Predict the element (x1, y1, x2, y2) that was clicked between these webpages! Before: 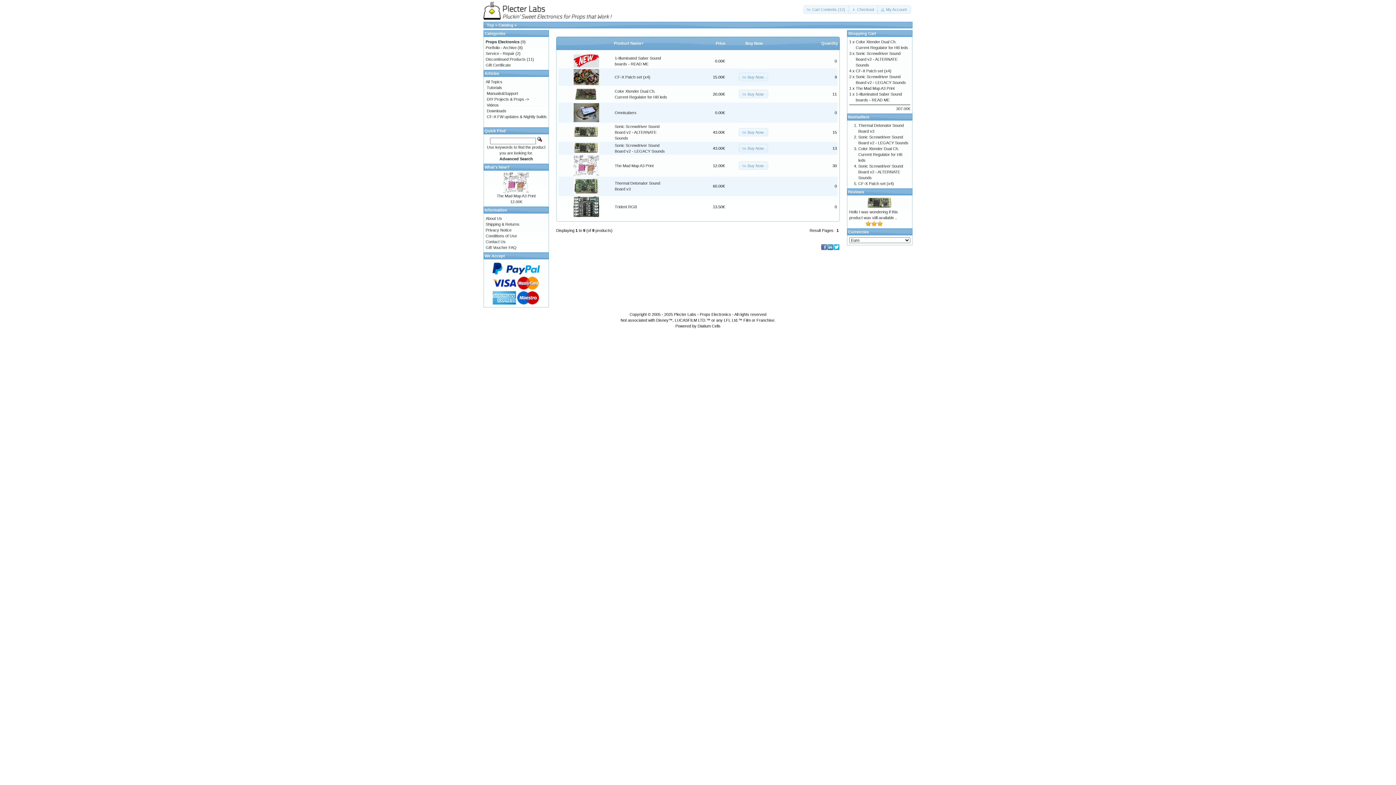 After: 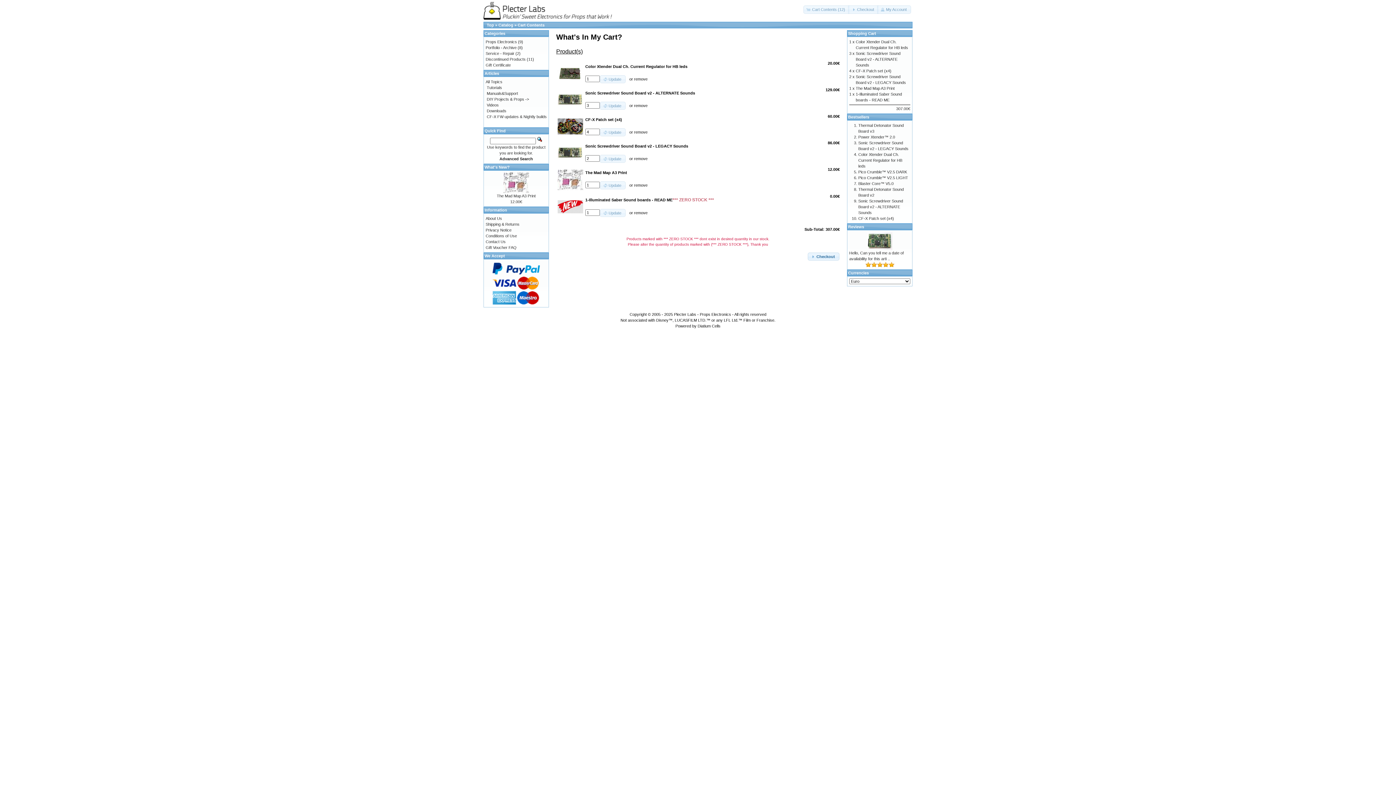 Action: bbox: (803, 5, 849, 13) label: Cart Contents (12)